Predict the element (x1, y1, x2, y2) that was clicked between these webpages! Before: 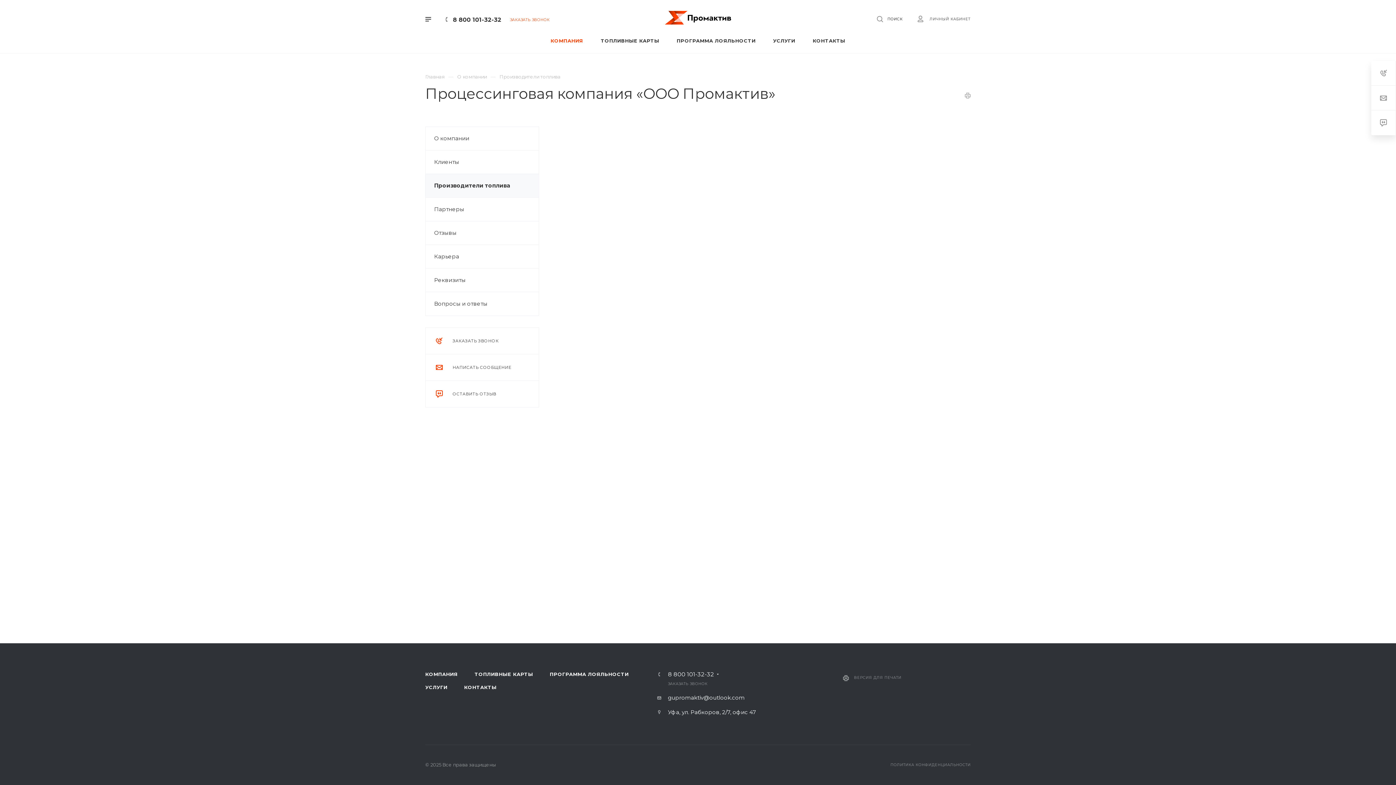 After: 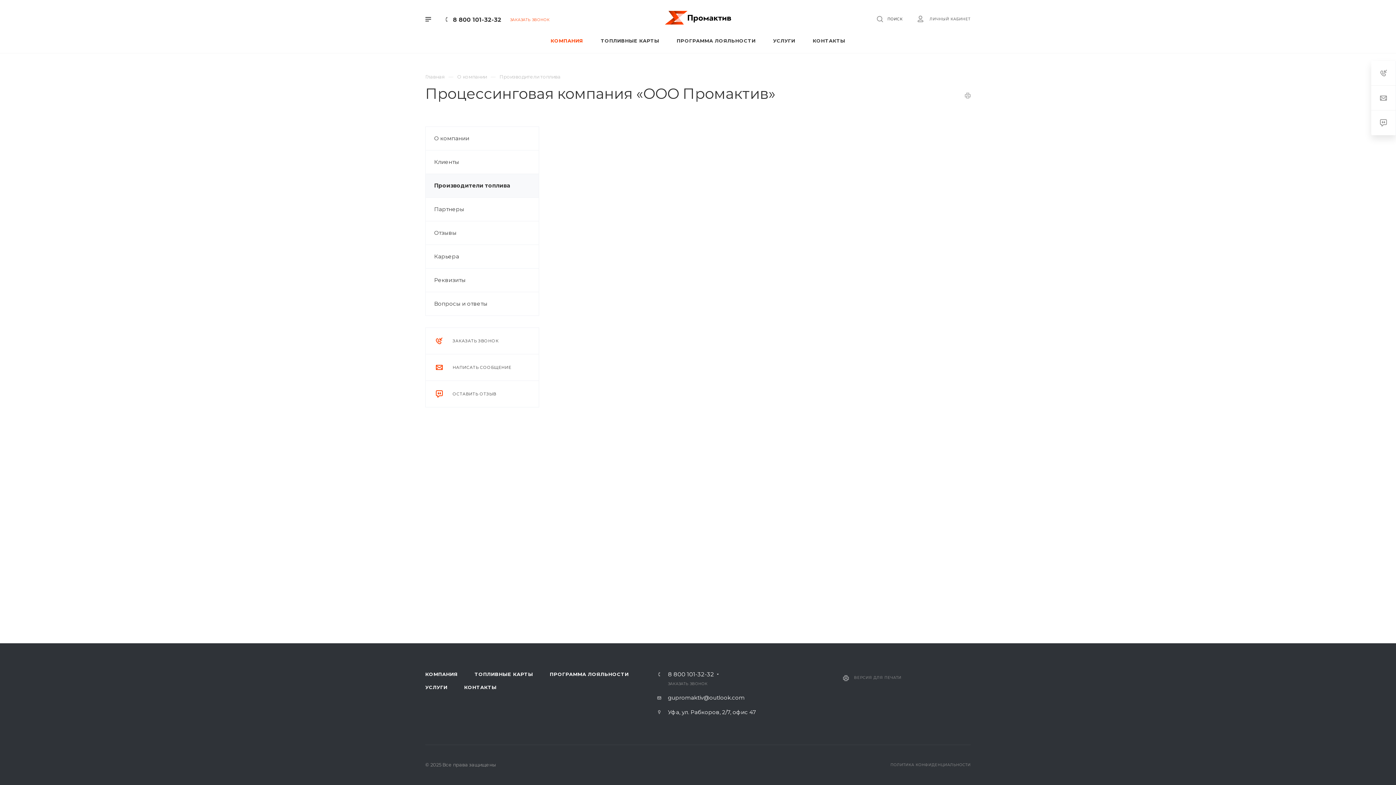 Action: label: 8 800 101-32-32 bbox: (453, 16, 501, 23)